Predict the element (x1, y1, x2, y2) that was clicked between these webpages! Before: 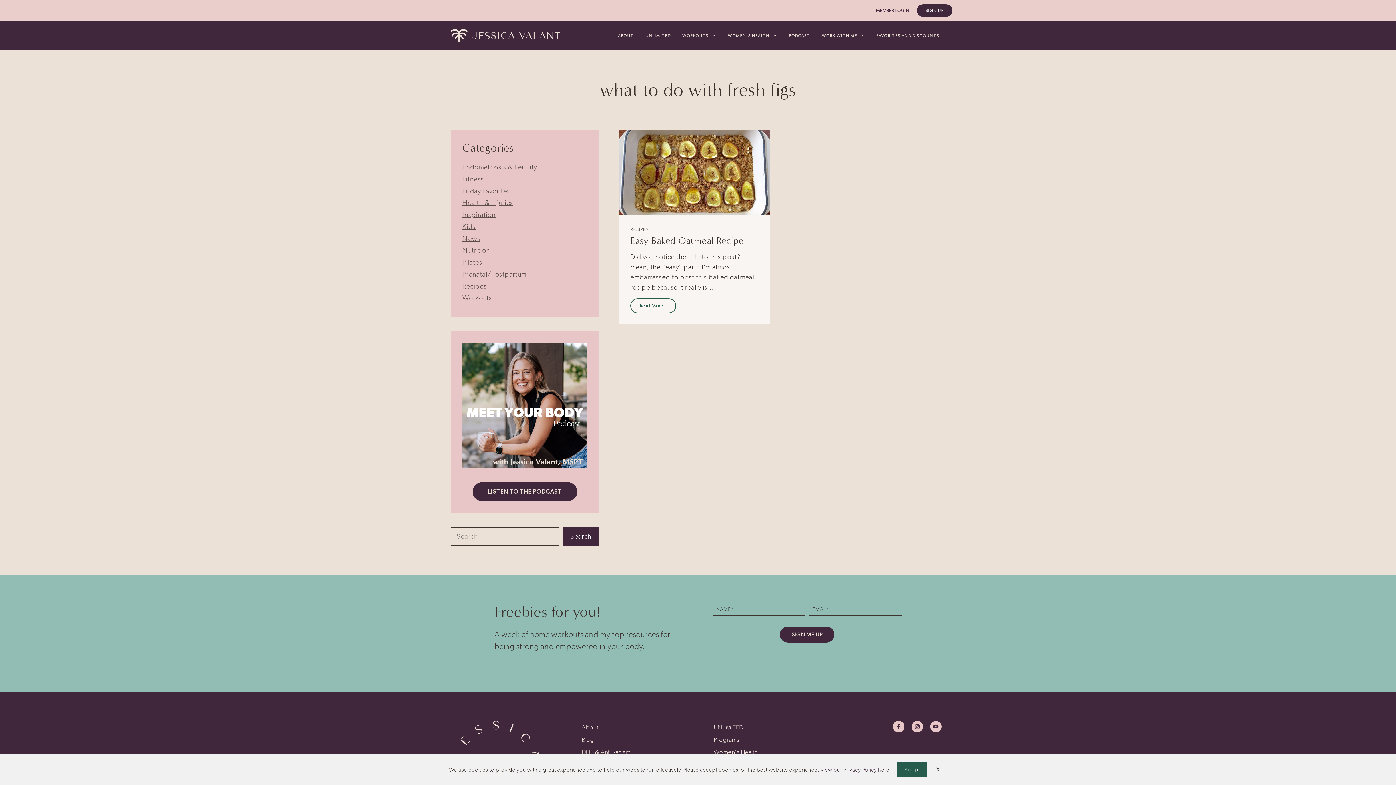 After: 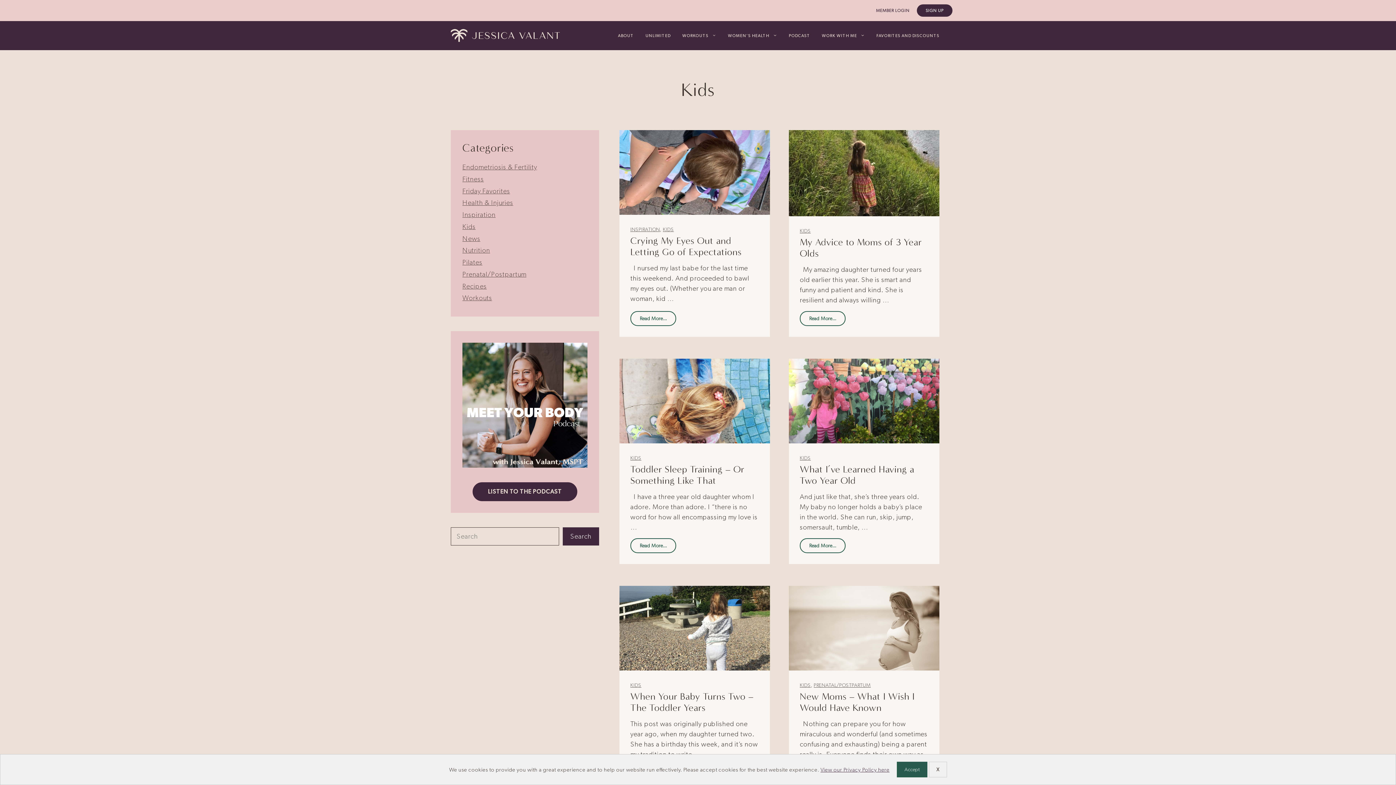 Action: bbox: (462, 222, 475, 230) label: Kids